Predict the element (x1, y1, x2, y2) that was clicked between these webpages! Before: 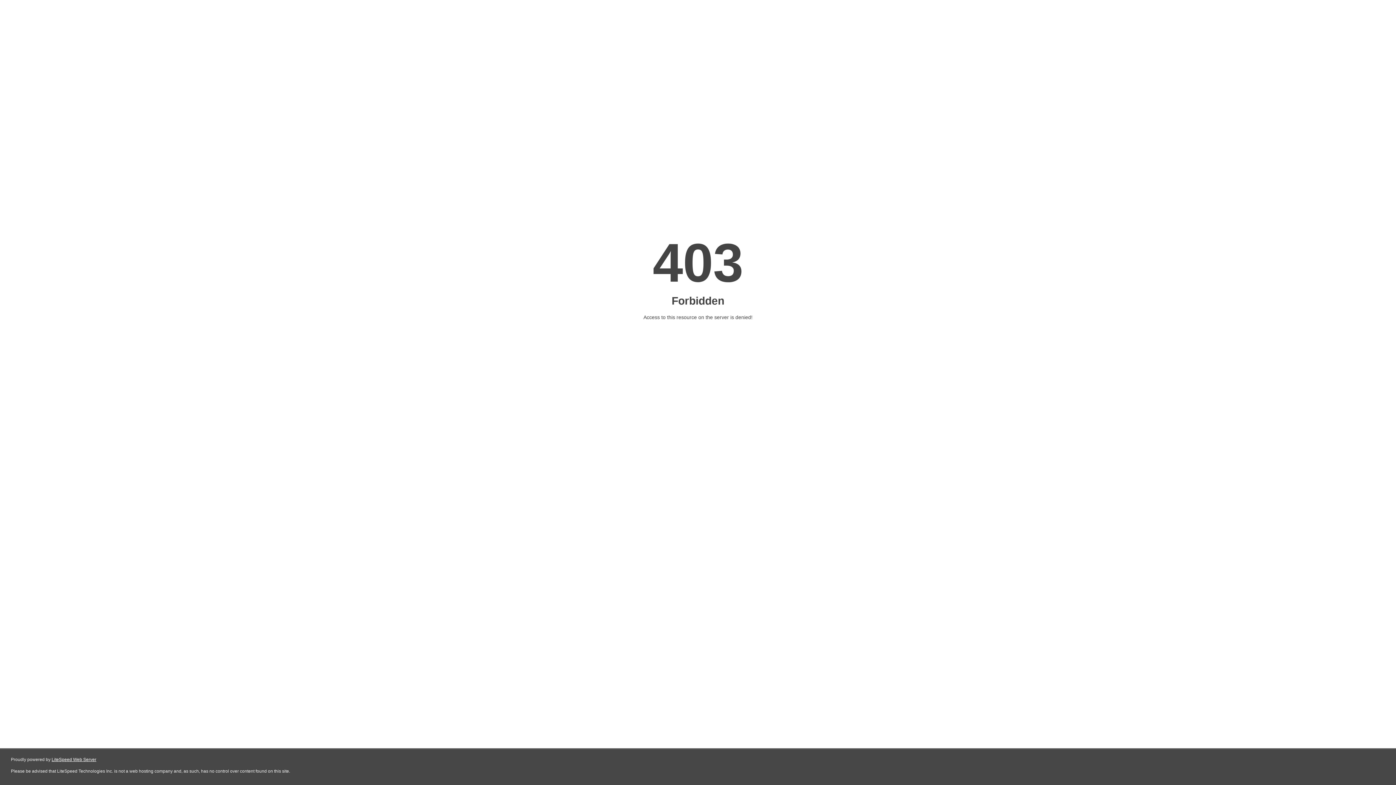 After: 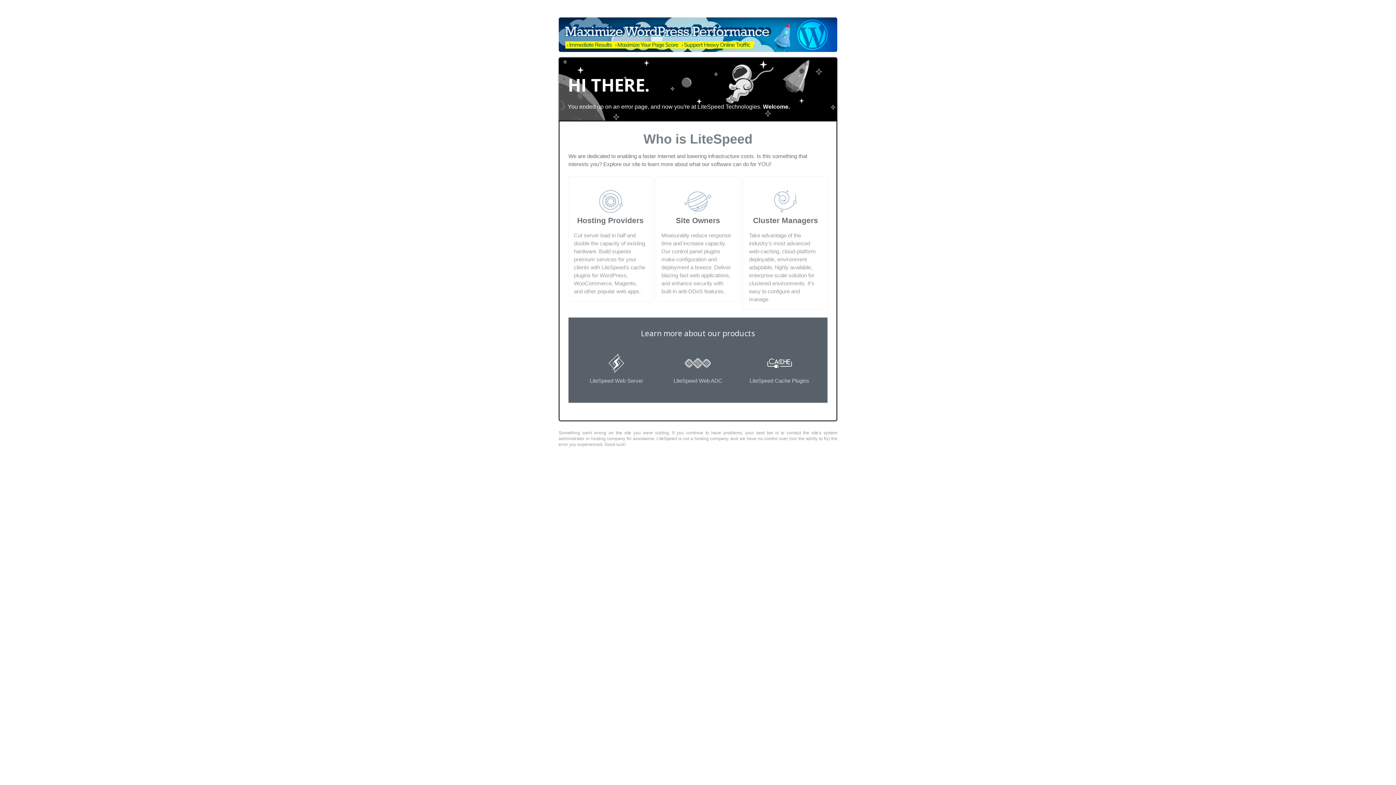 Action: label: LiteSpeed Web Server bbox: (51, 757, 96, 762)